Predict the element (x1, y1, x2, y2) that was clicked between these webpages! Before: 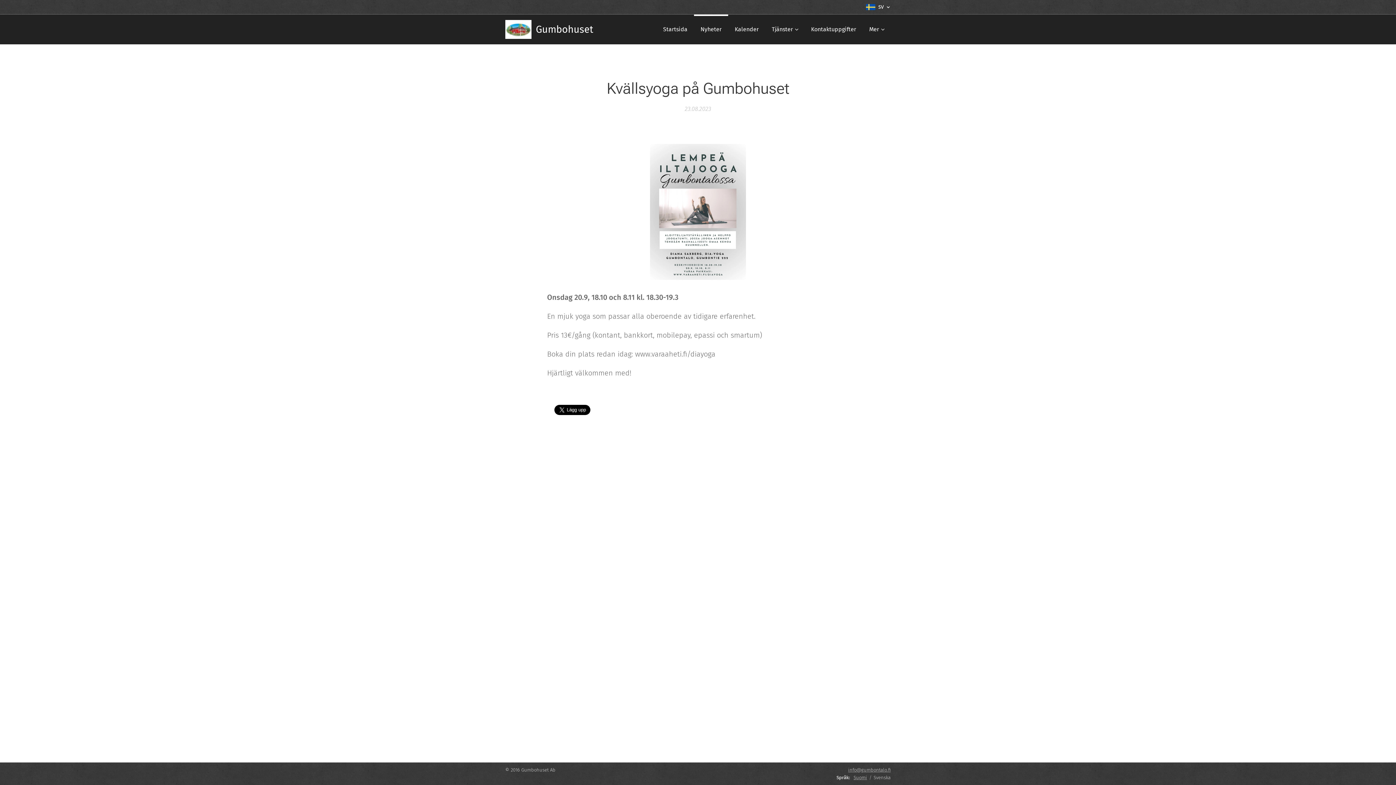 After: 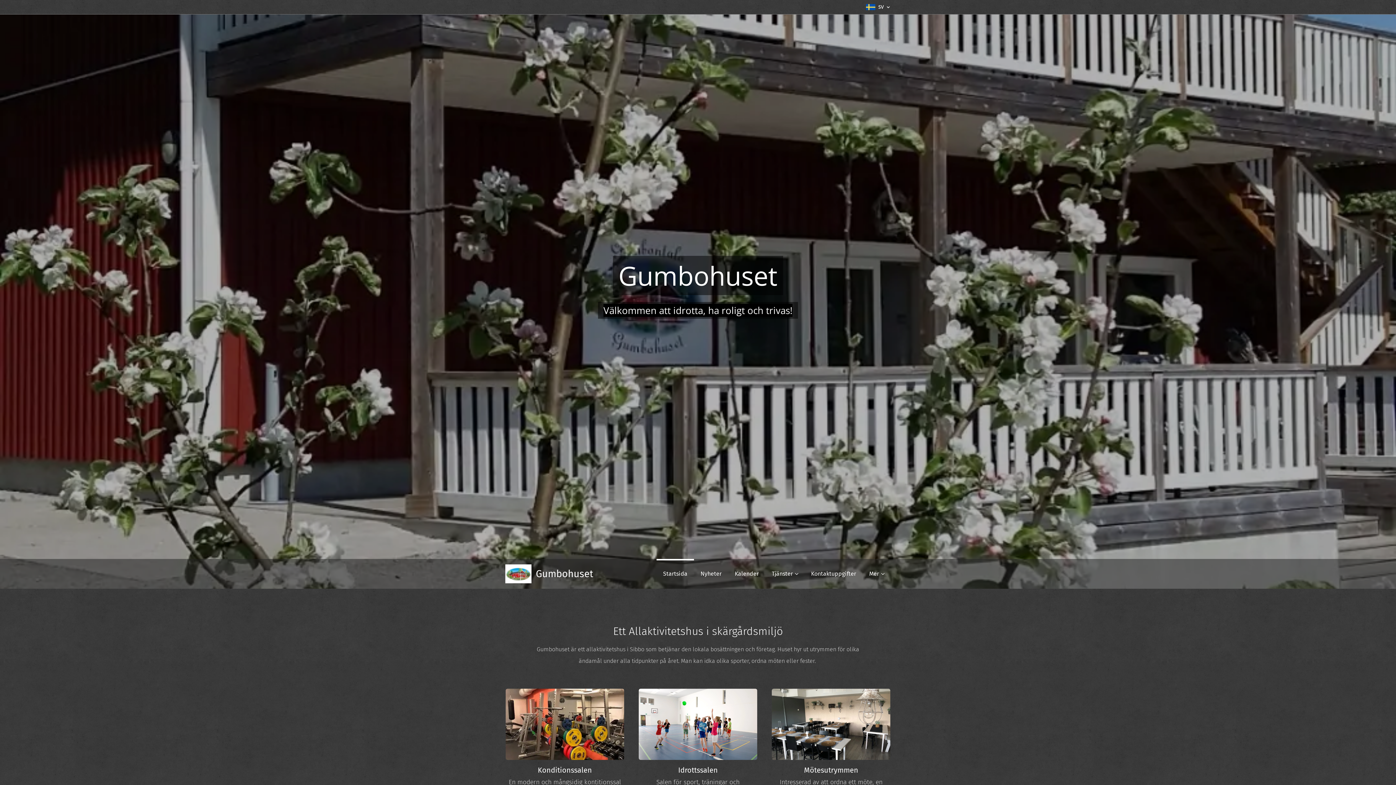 Action: bbox: (656, 14, 694, 44) label: Startsida